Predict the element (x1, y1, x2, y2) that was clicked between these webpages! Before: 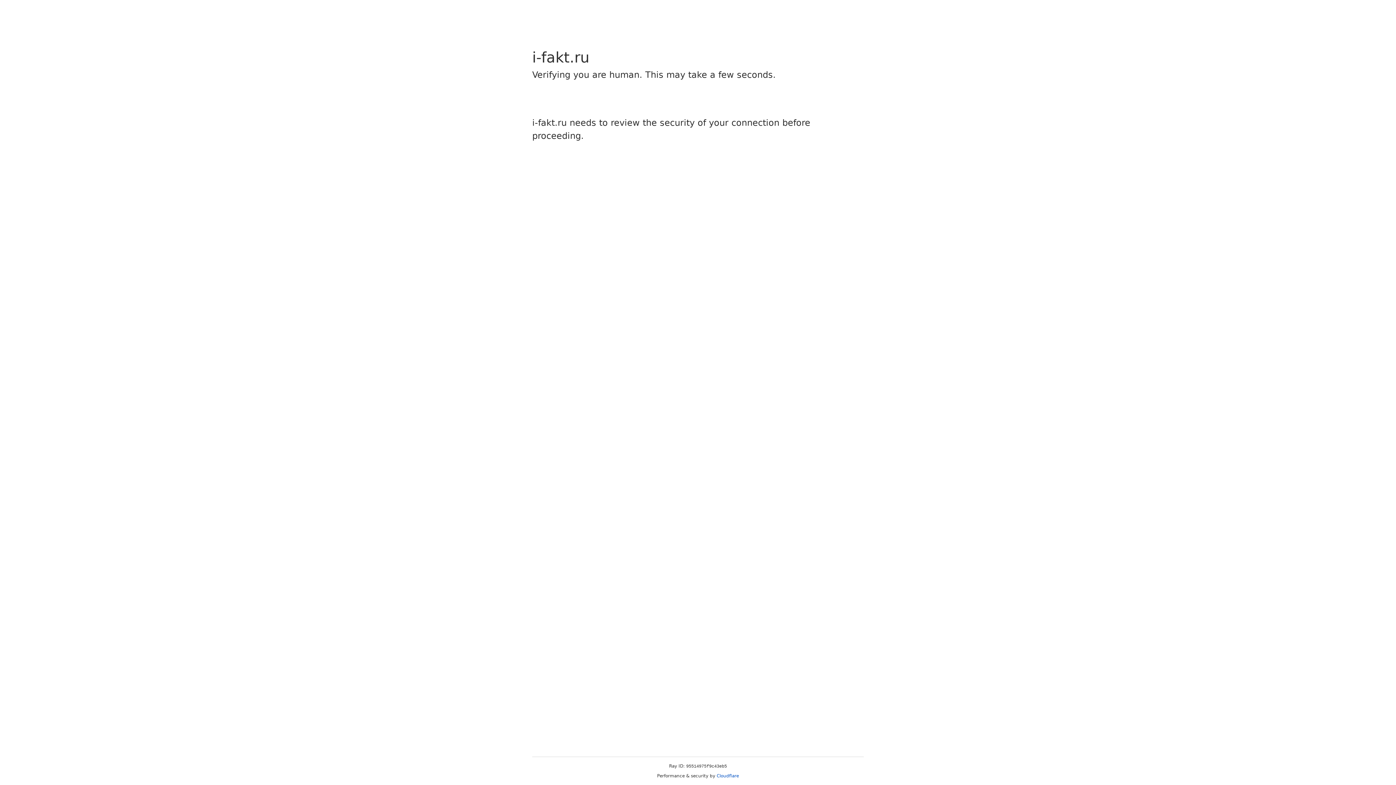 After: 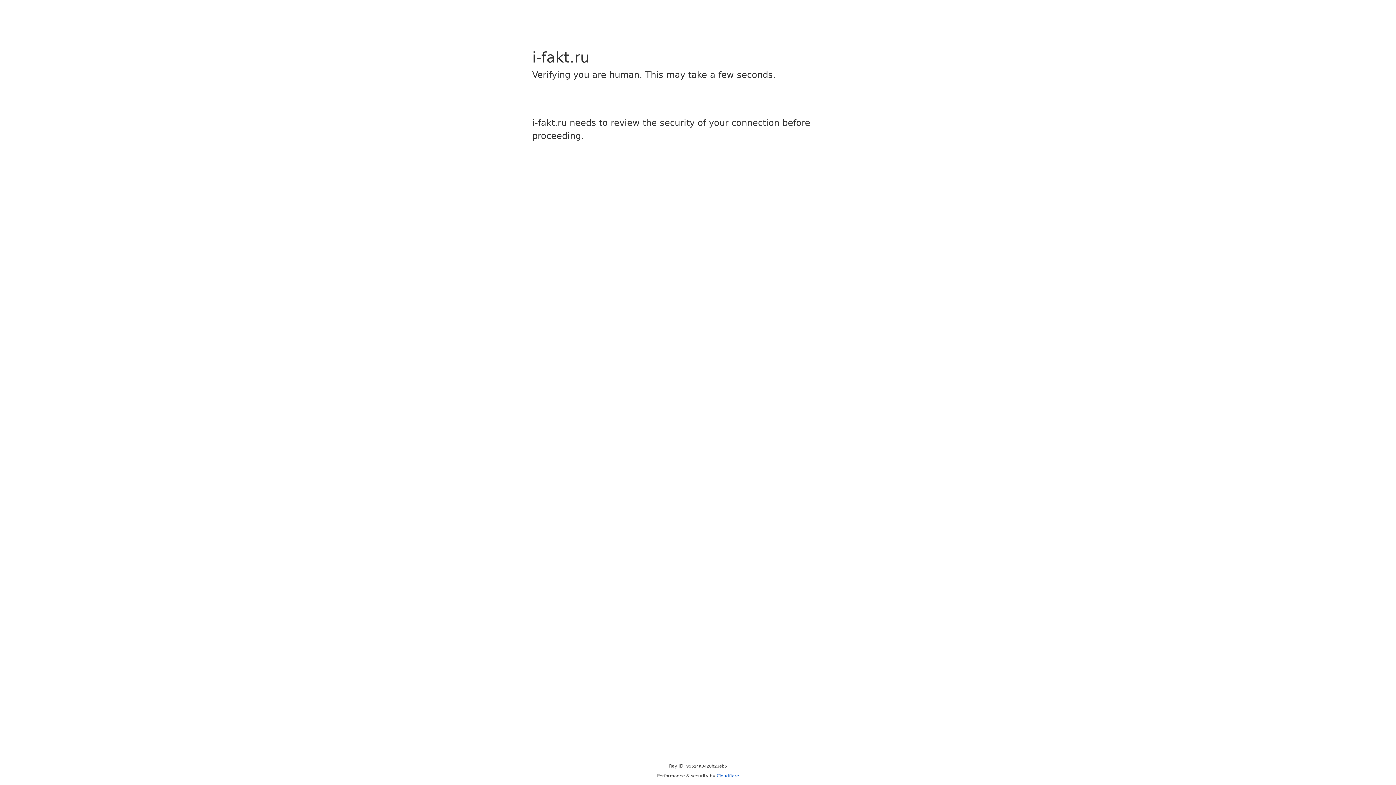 Action: label: Cloudflare bbox: (716, 773, 739, 778)